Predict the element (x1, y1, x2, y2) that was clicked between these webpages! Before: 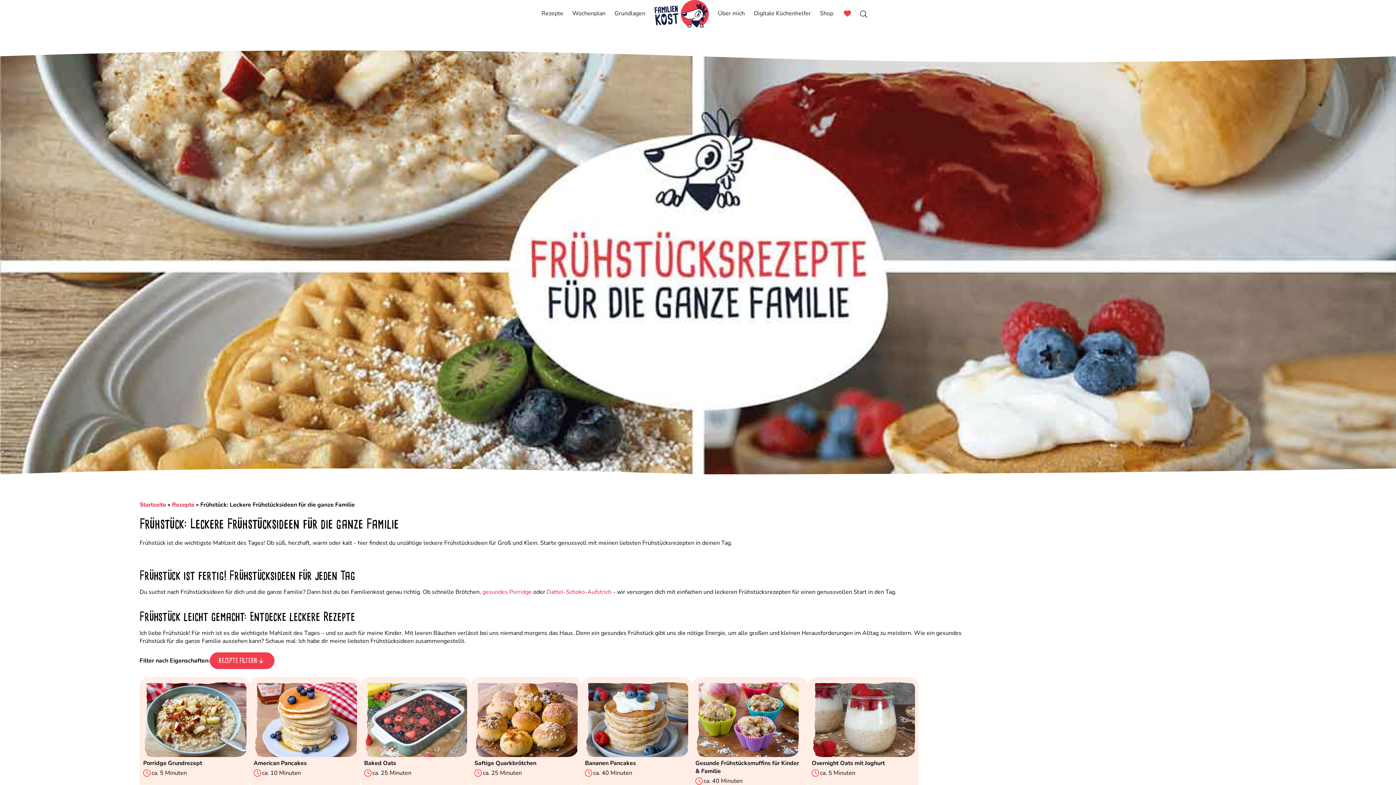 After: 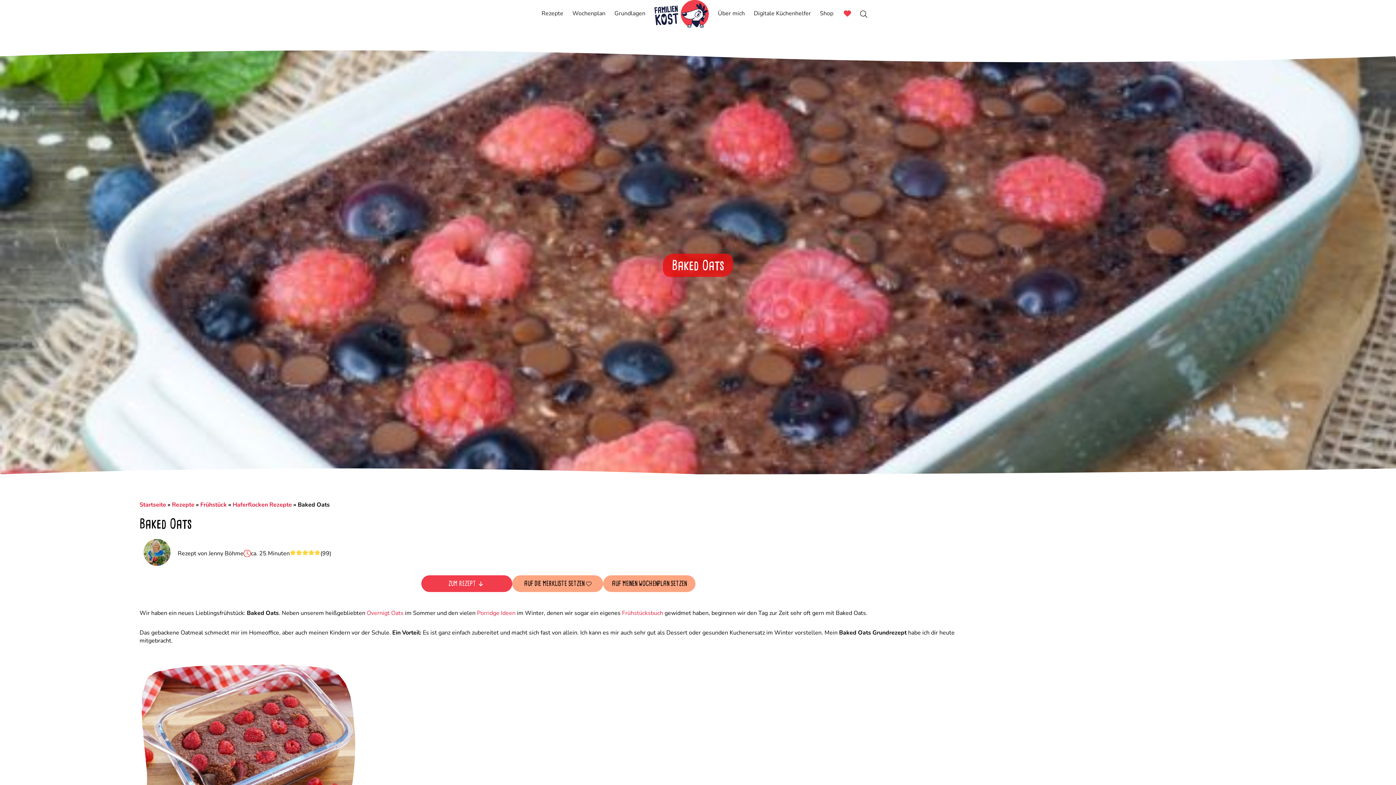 Action: bbox: (364, 751, 467, 759)